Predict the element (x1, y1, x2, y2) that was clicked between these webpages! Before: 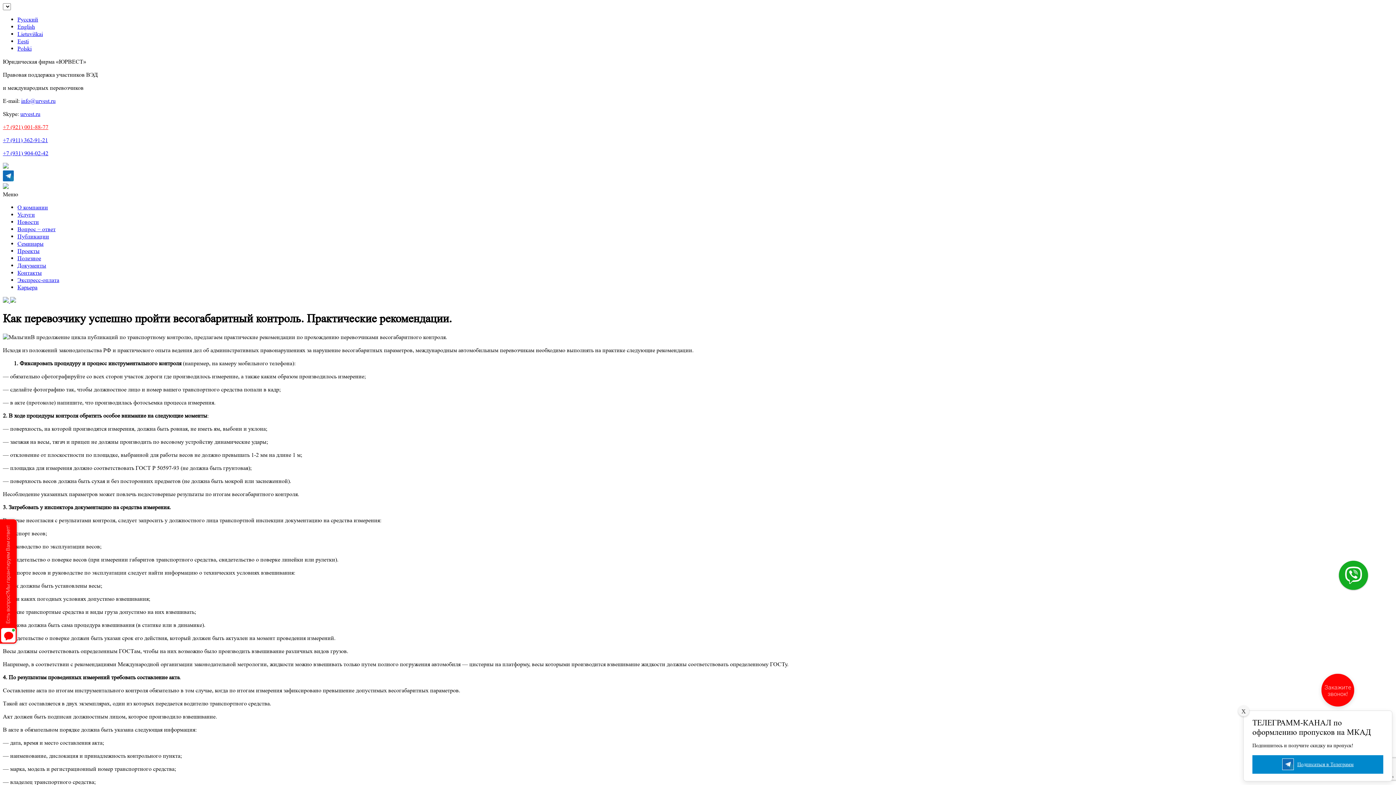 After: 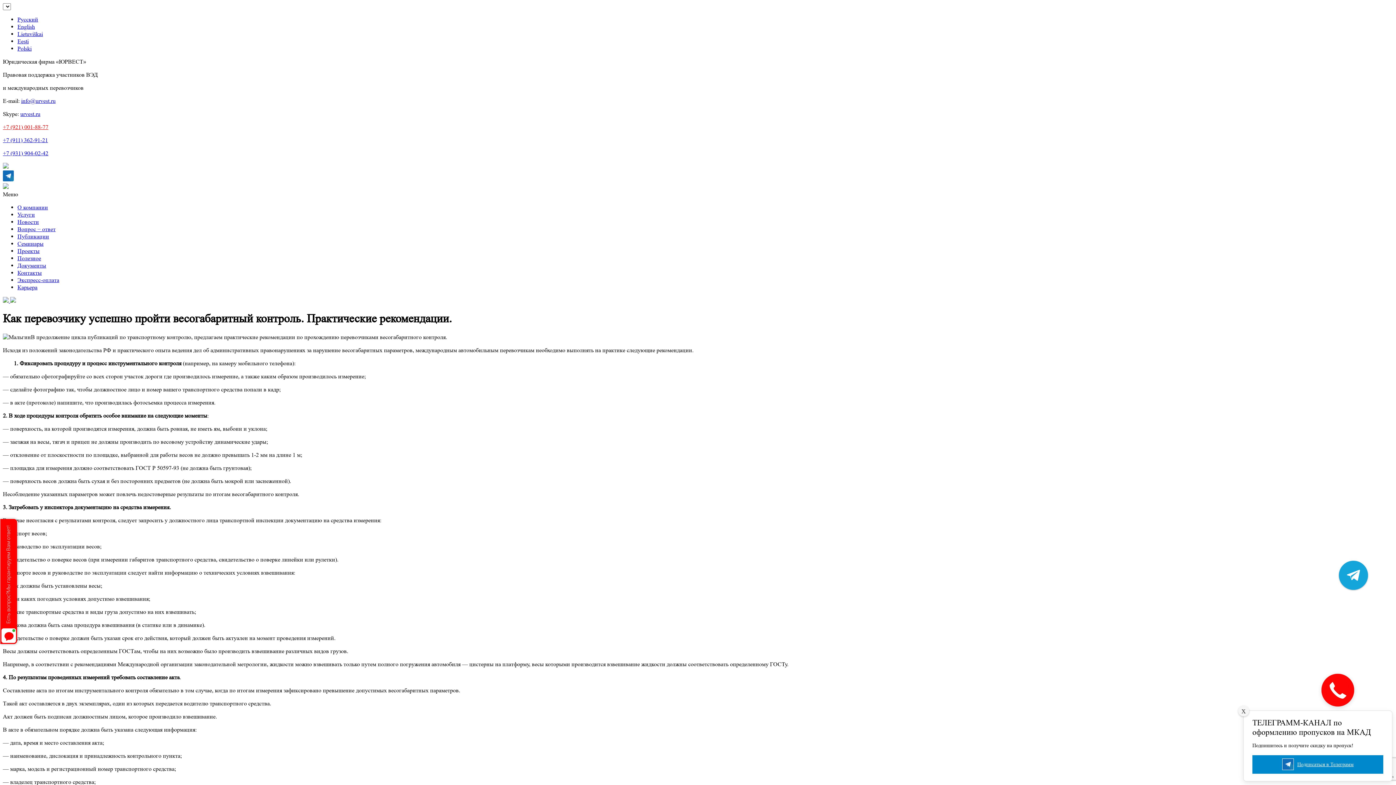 Action: label: Русский bbox: (17, 16, 38, 22)